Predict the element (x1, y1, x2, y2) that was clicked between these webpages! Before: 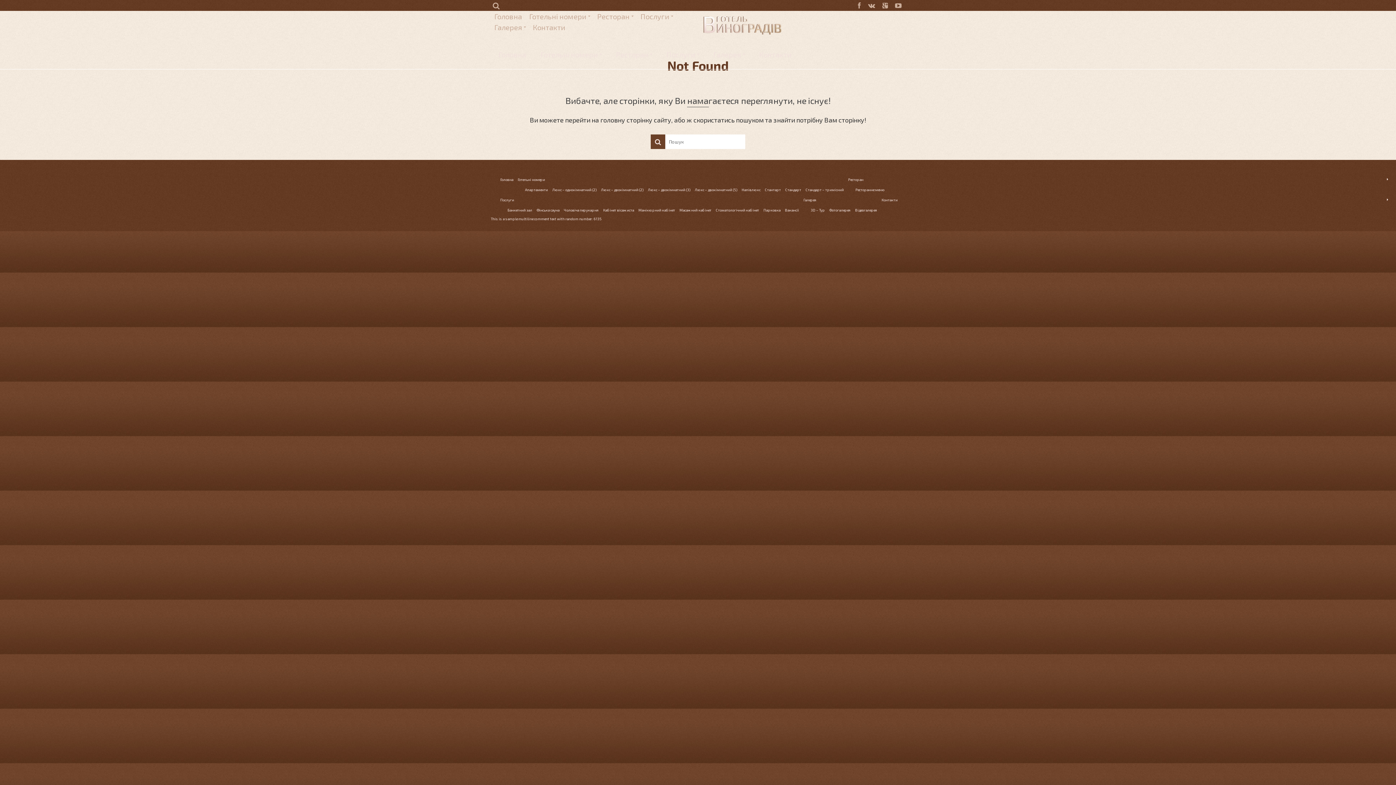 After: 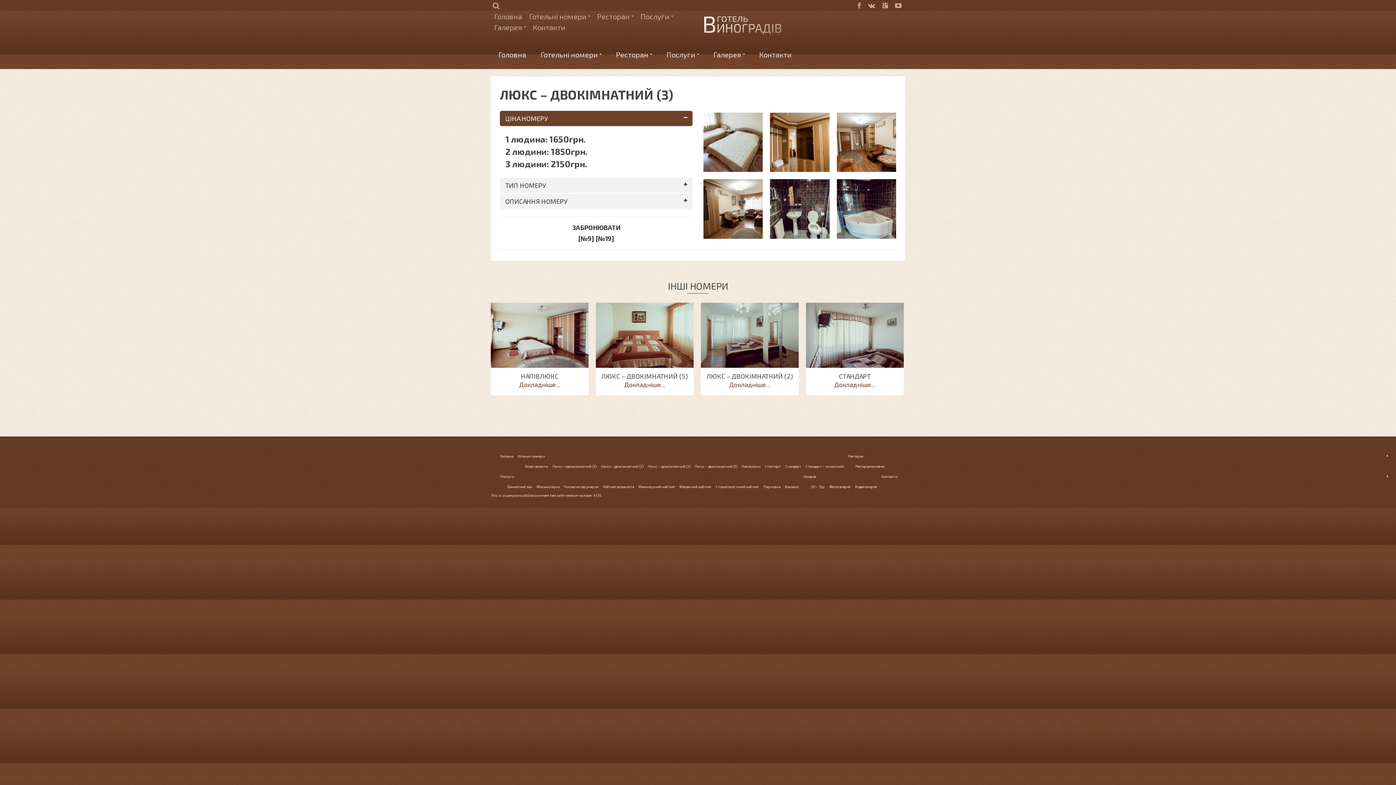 Action: bbox: (645, 184, 692, 194) label: Люкс – двокімнатний (3)